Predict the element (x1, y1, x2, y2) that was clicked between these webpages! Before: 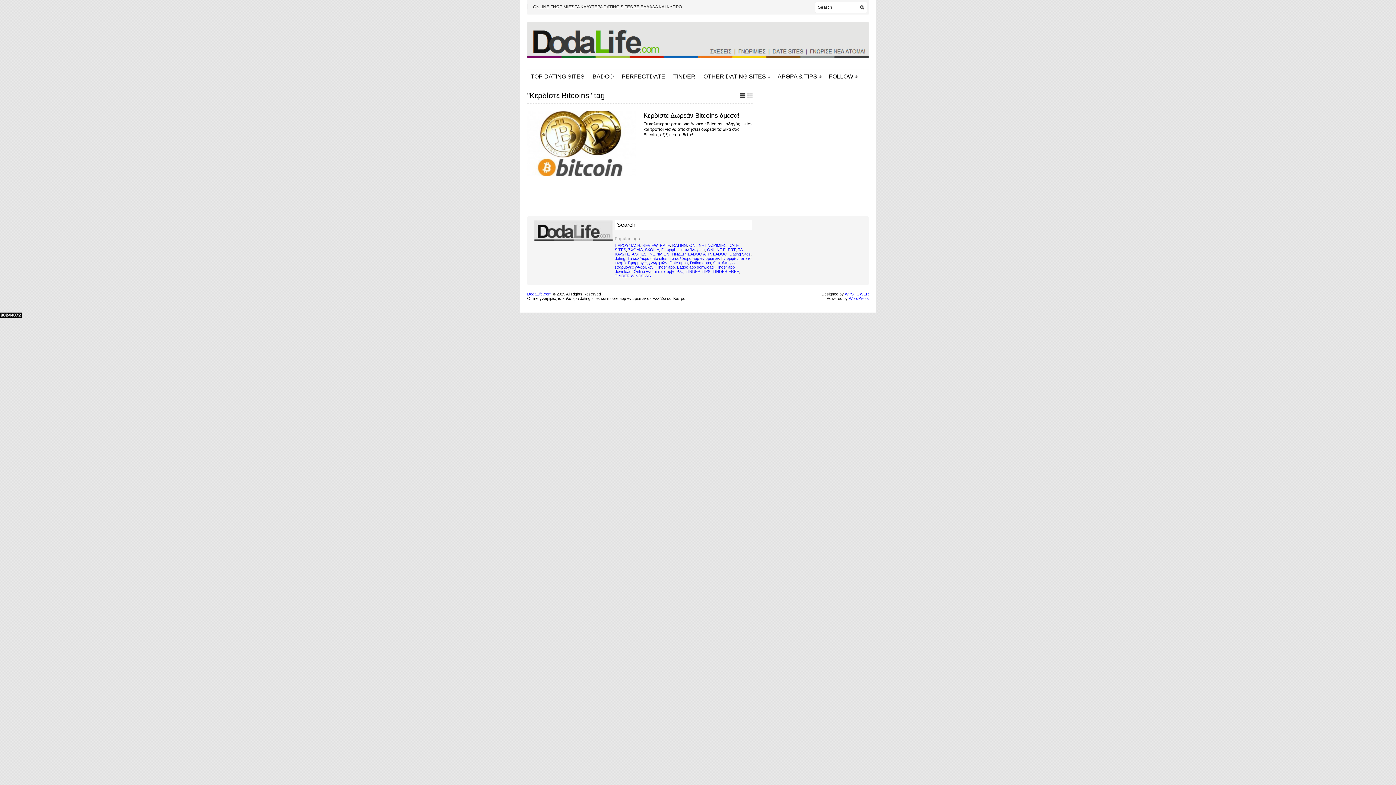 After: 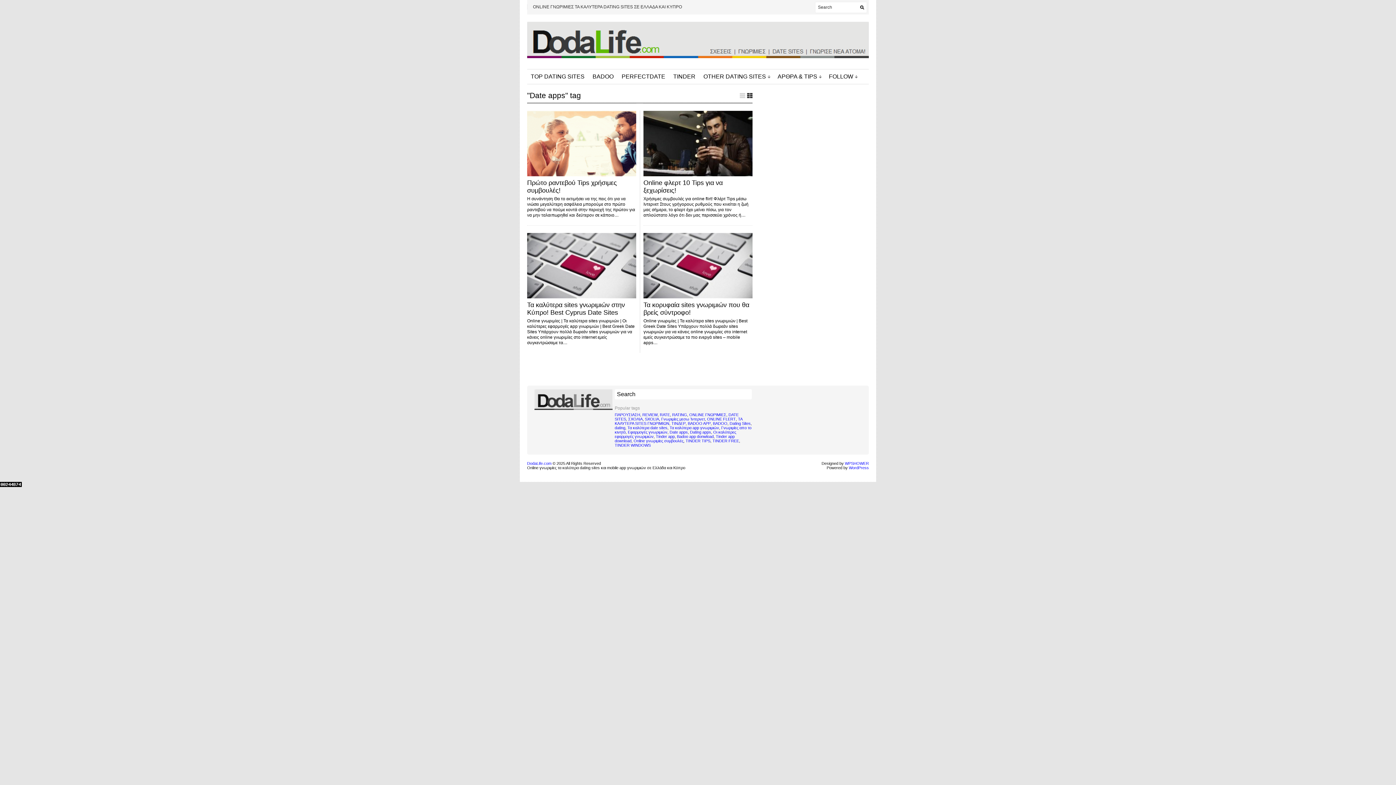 Action: label: Date apps bbox: (669, 260, 688, 265)